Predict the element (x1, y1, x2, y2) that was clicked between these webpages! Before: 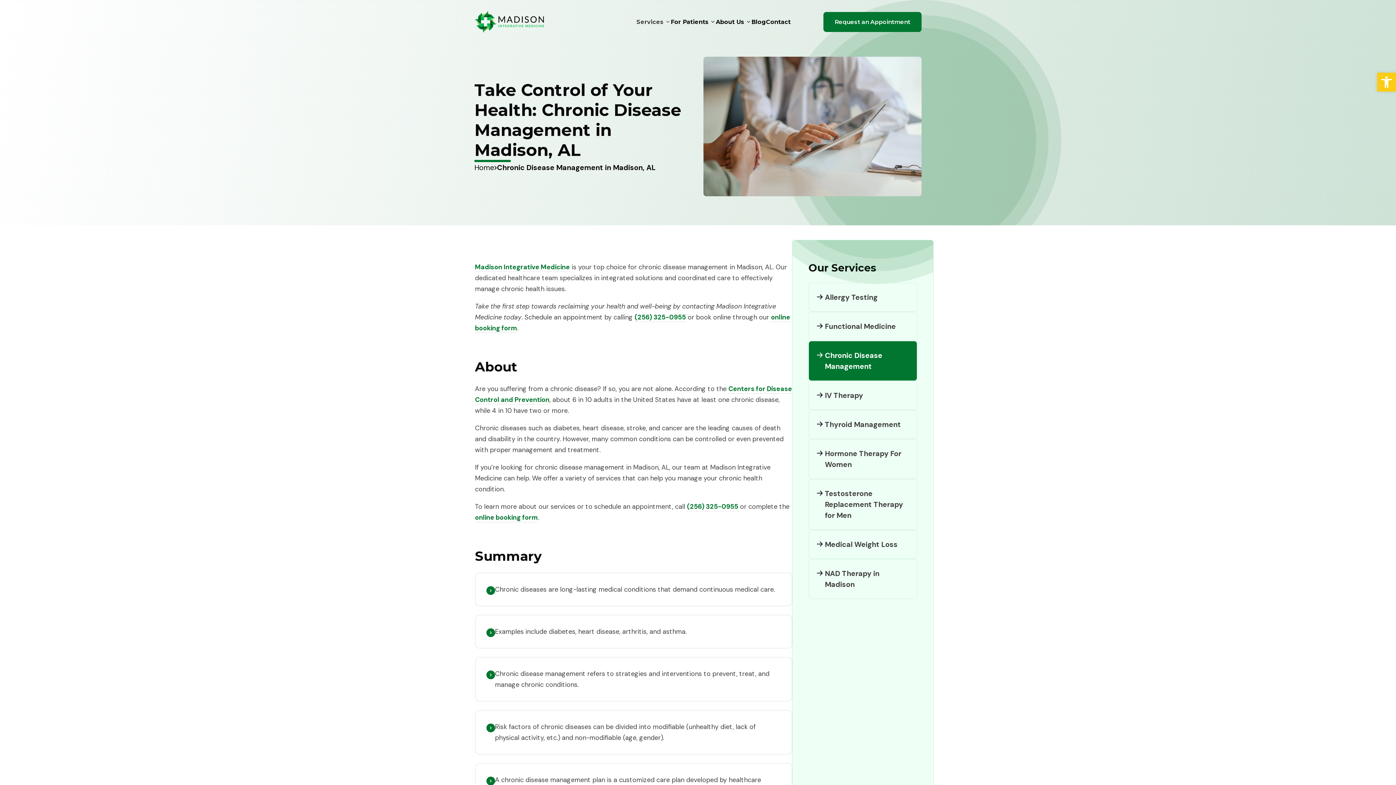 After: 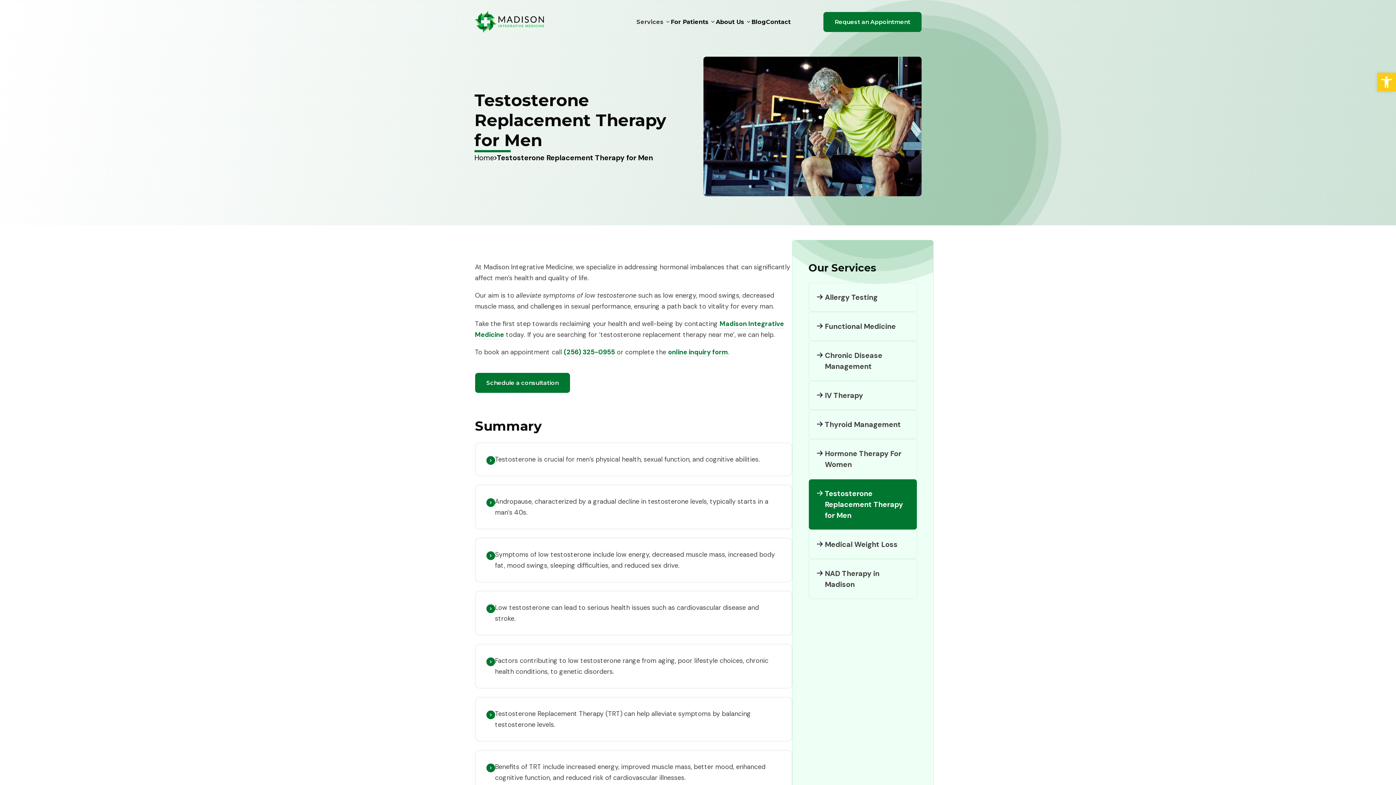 Action: bbox: (808, 479, 917, 530) label: Testosterone Replacement Therapy for Men